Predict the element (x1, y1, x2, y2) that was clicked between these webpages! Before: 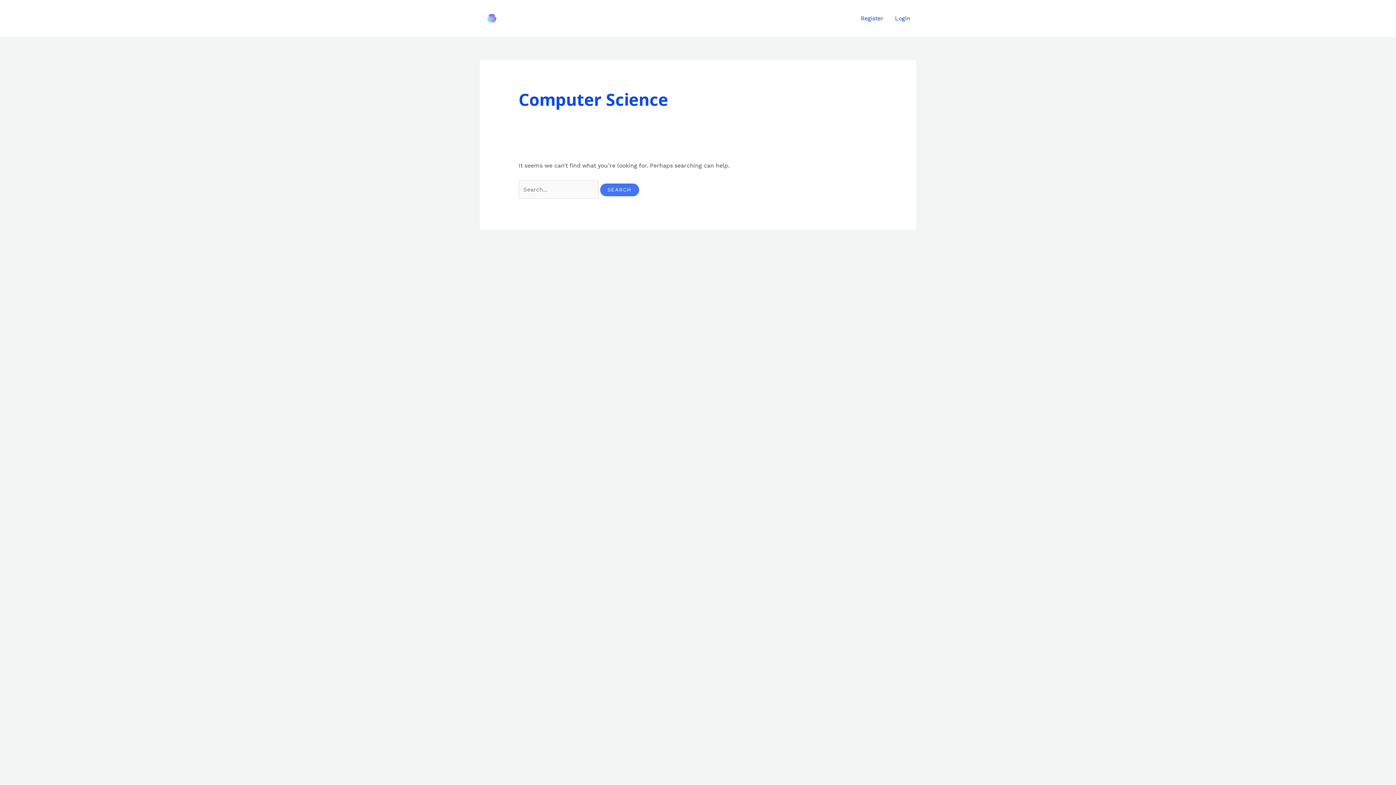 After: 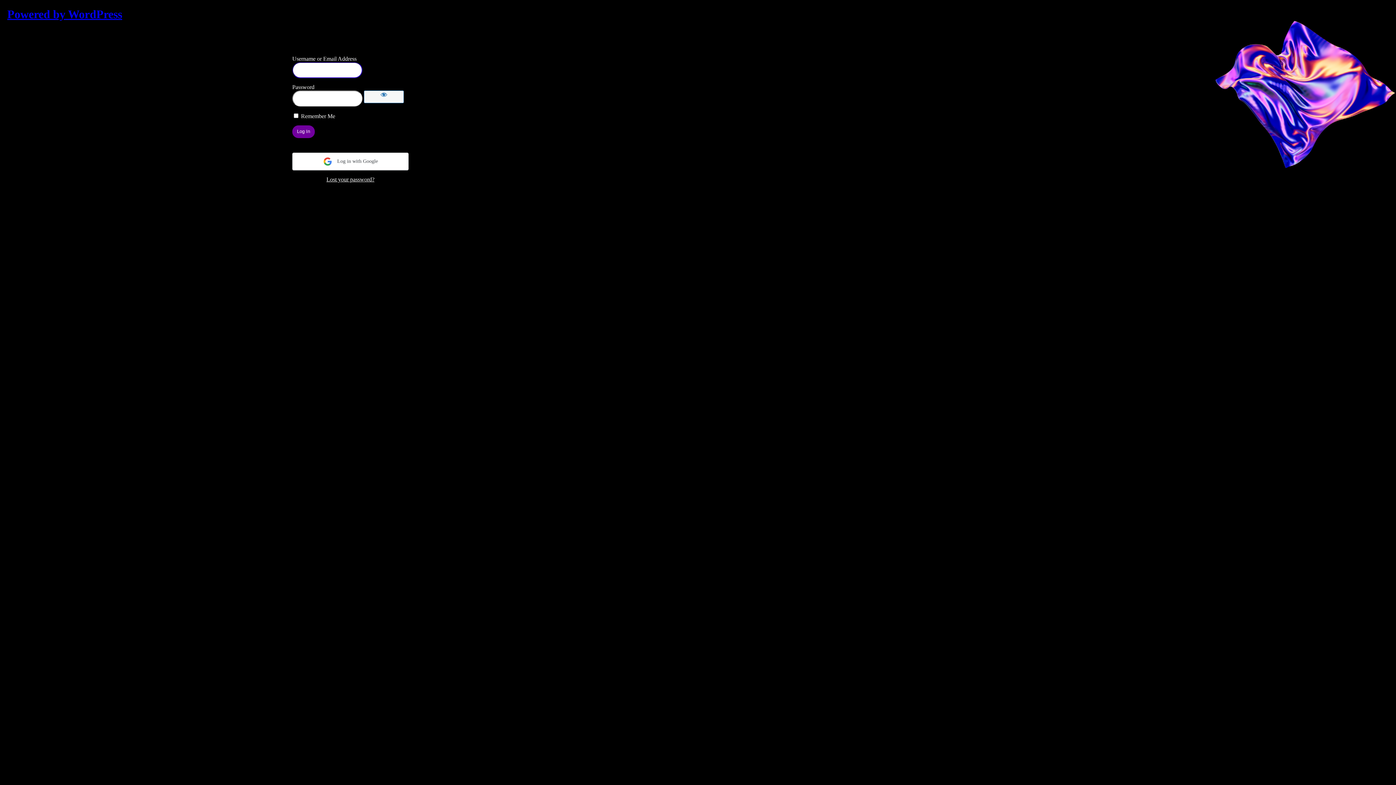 Action: bbox: (889, 5, 916, 31) label: Login